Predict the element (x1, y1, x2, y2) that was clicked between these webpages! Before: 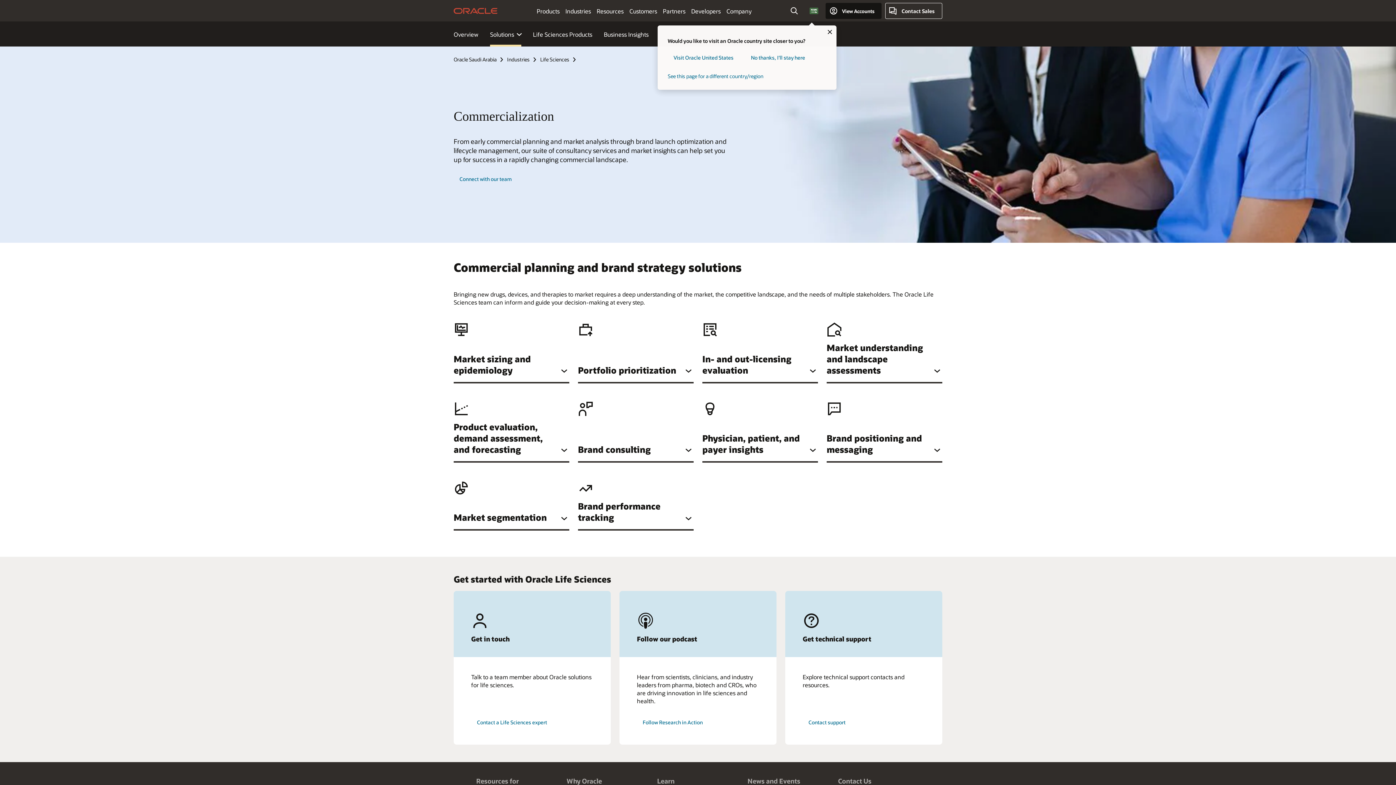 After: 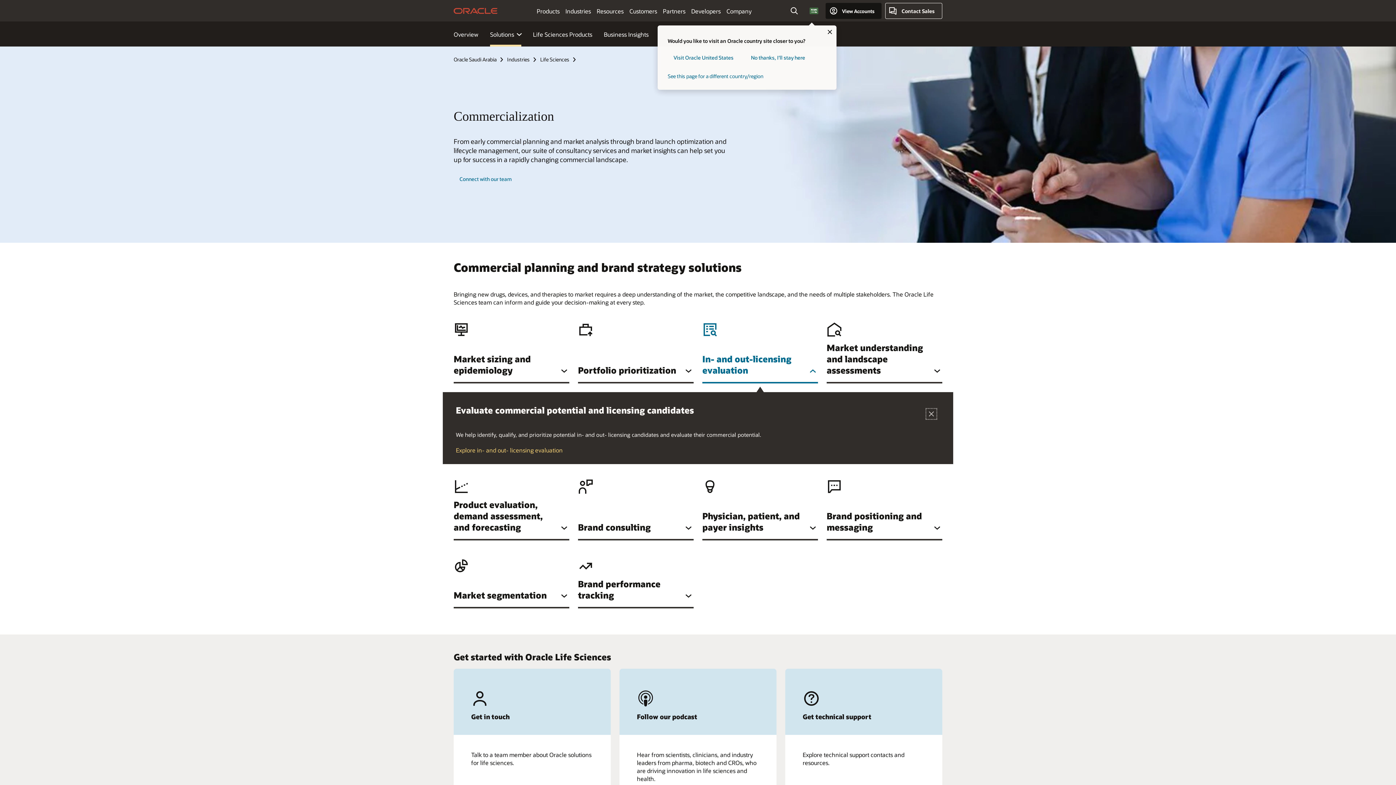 Action: bbox: (702, 322, 818, 383) label: In- and out-licensing evaluation